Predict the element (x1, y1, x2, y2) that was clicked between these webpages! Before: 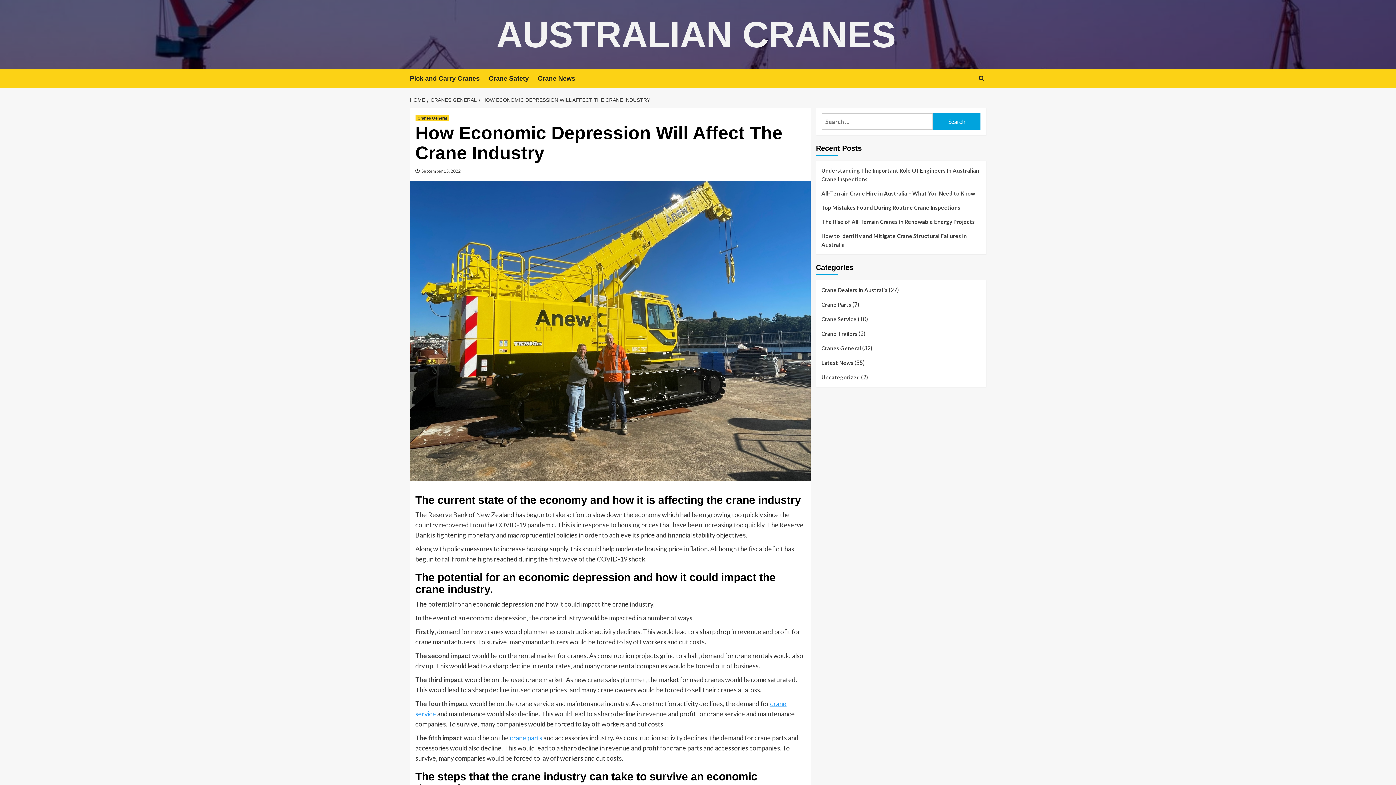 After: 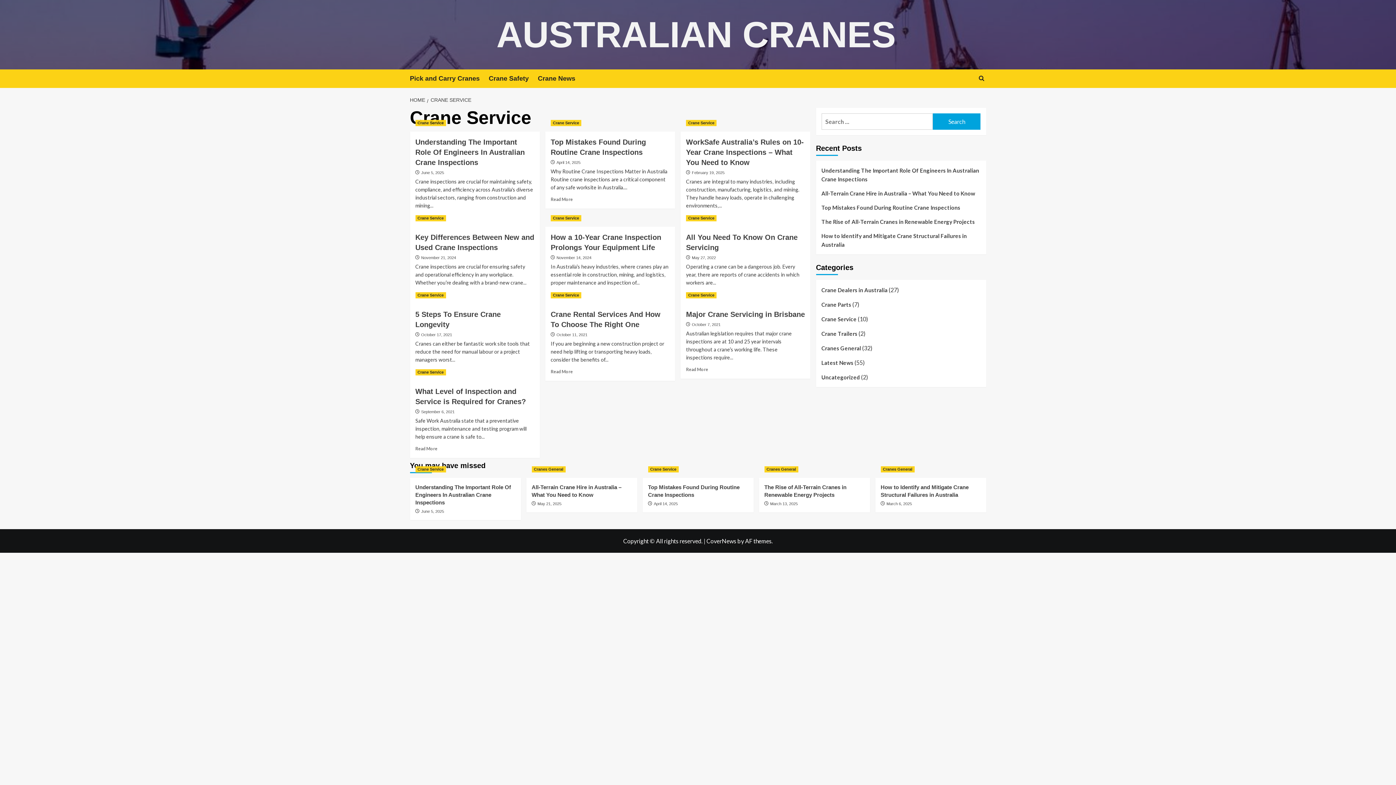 Action: bbox: (821, 314, 856, 329) label: Crane Service